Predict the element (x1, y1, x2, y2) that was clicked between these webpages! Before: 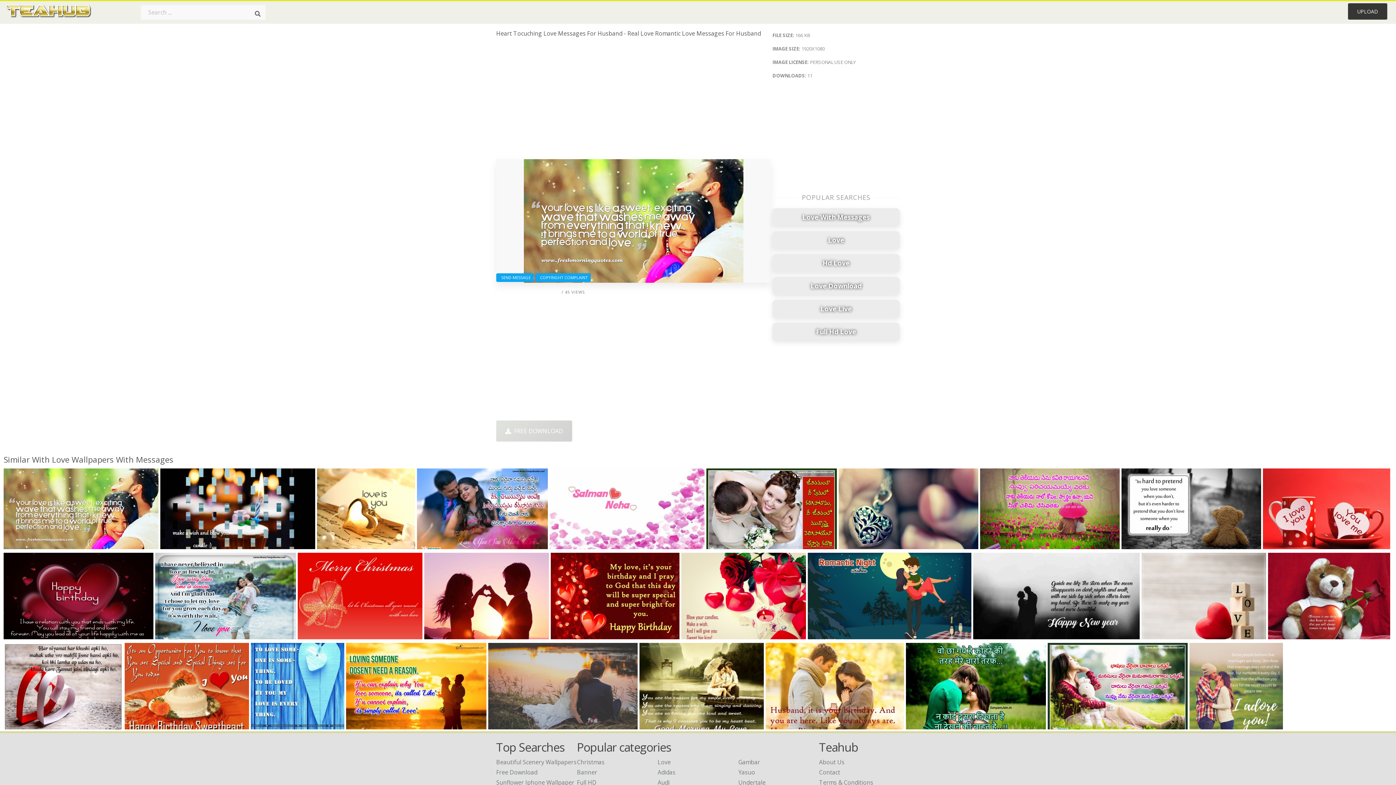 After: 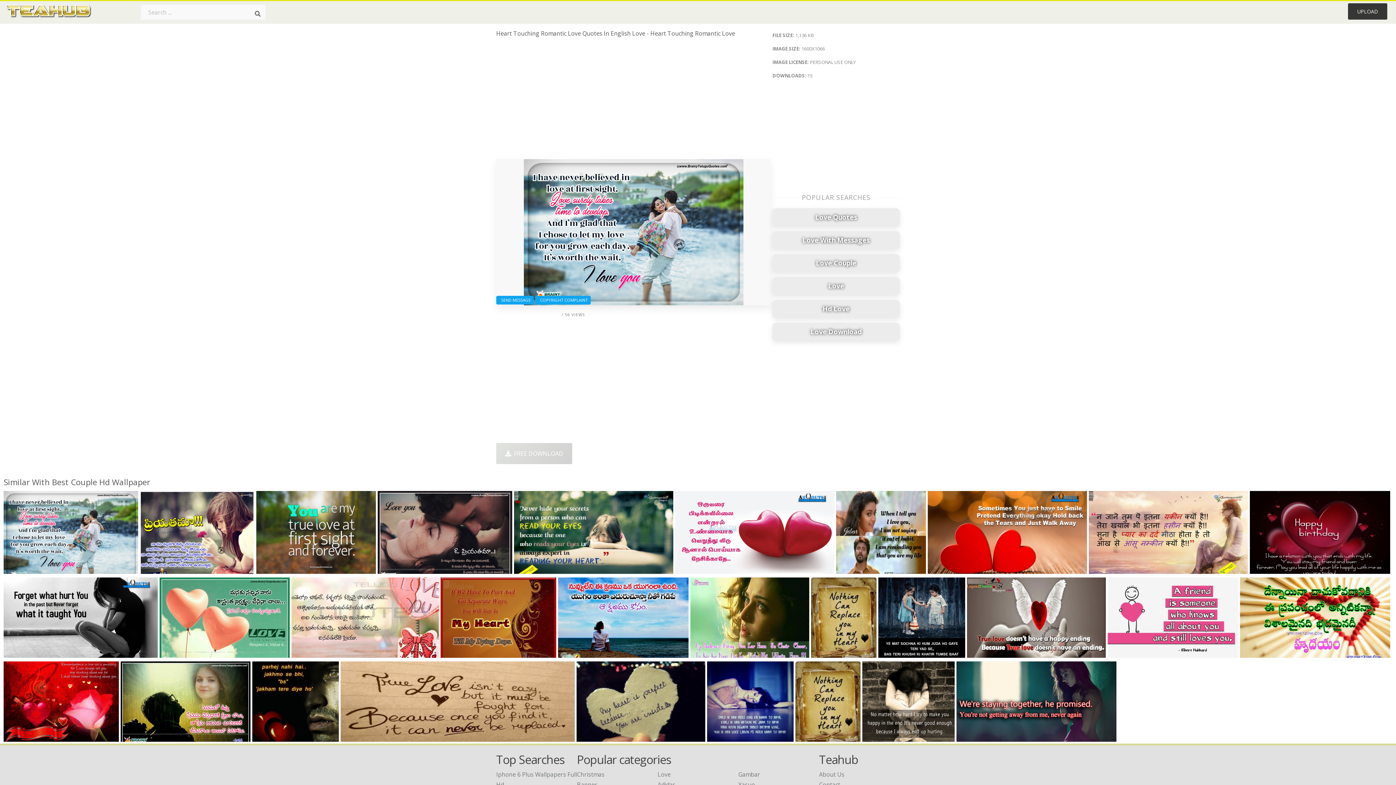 Action: label: 1600x1066 bbox: (157, 629, 186, 640)